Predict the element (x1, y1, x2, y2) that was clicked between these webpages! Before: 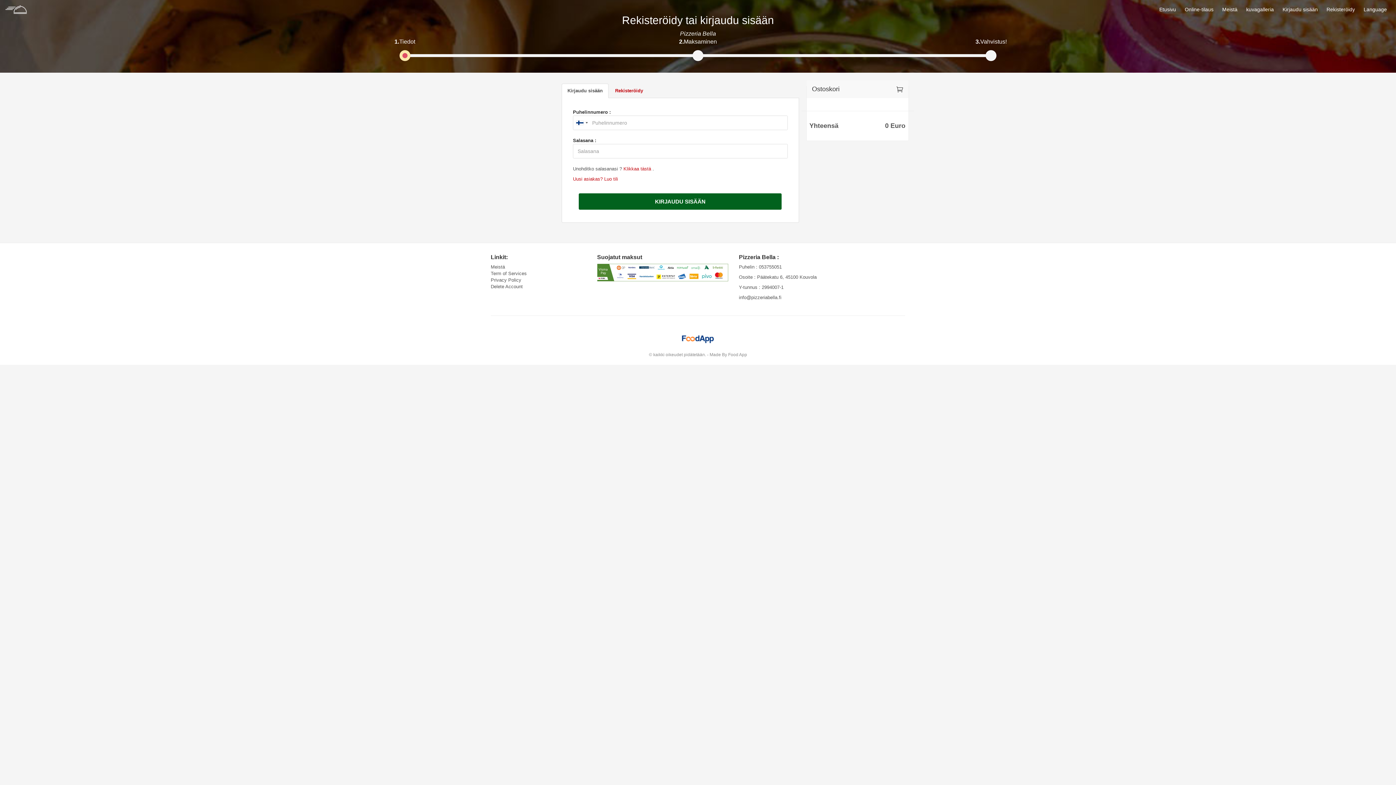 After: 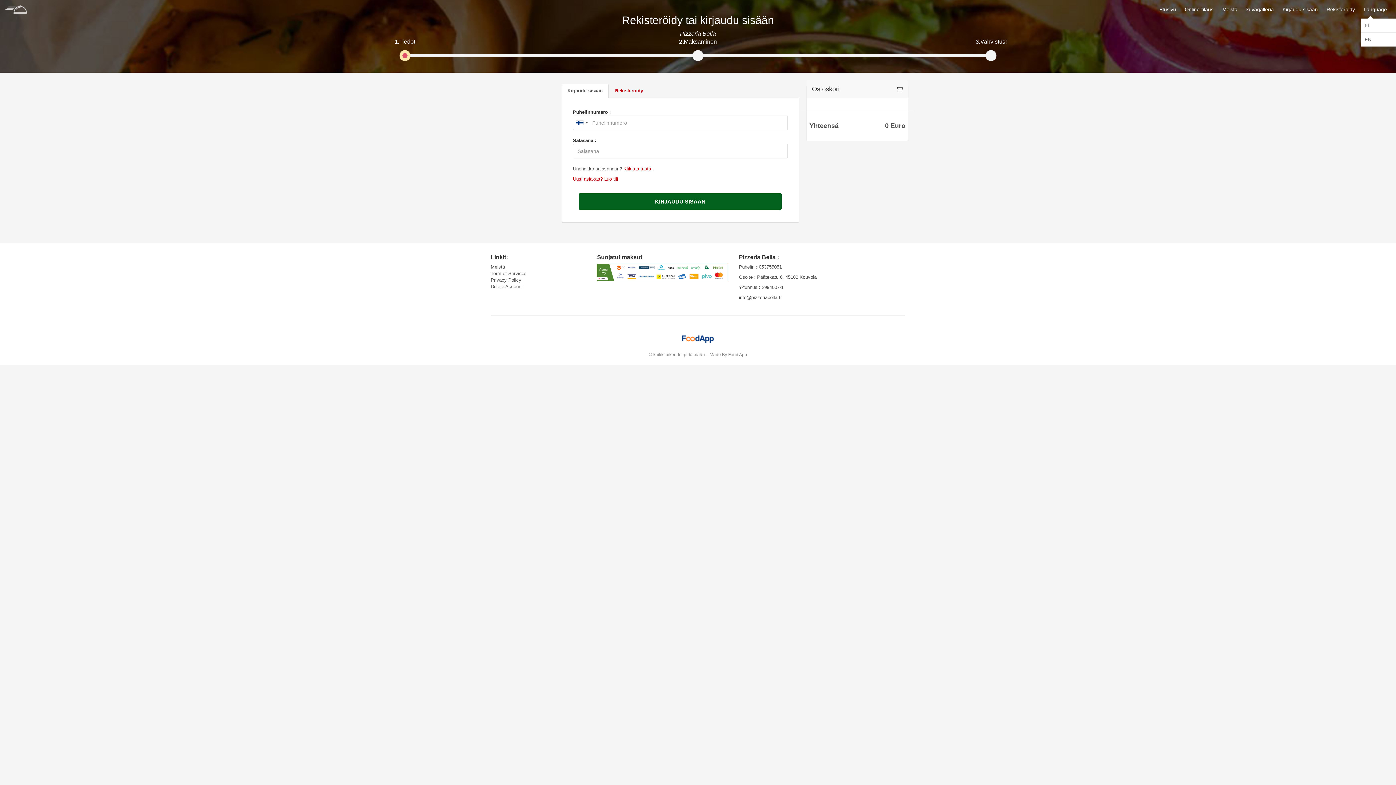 Action: label: Language bbox: (1360, 5, 1390, 18)